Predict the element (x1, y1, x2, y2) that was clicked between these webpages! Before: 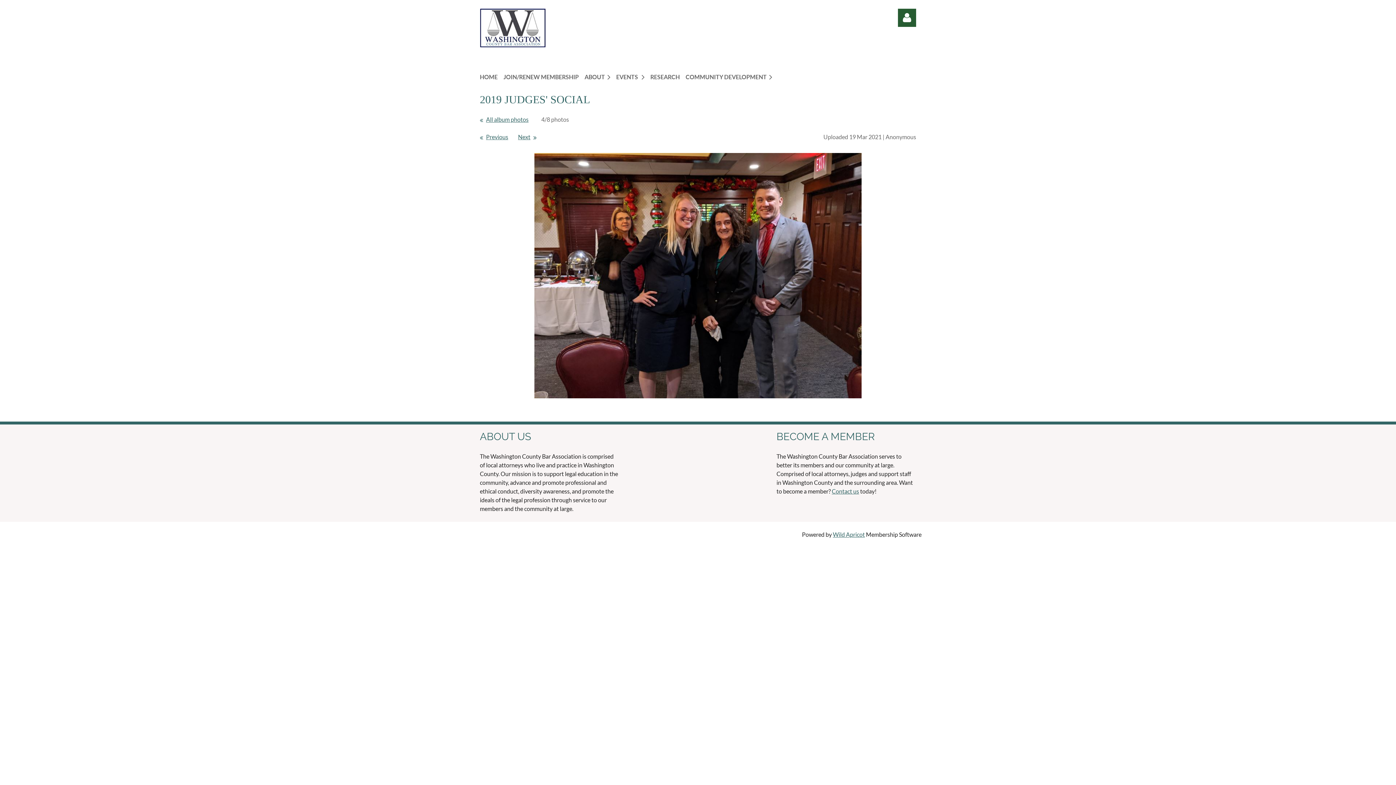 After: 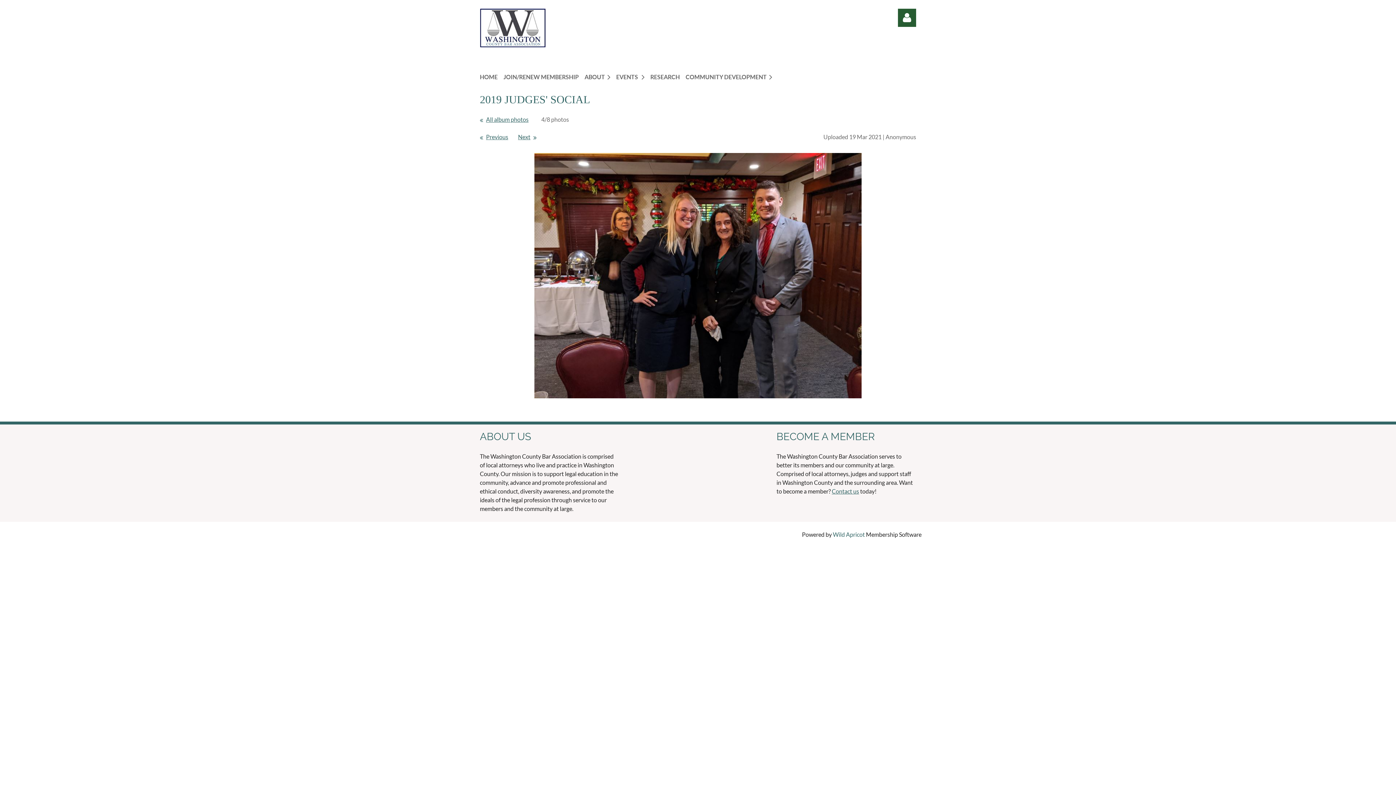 Action: label: Wild Apricot bbox: (833, 531, 865, 538)